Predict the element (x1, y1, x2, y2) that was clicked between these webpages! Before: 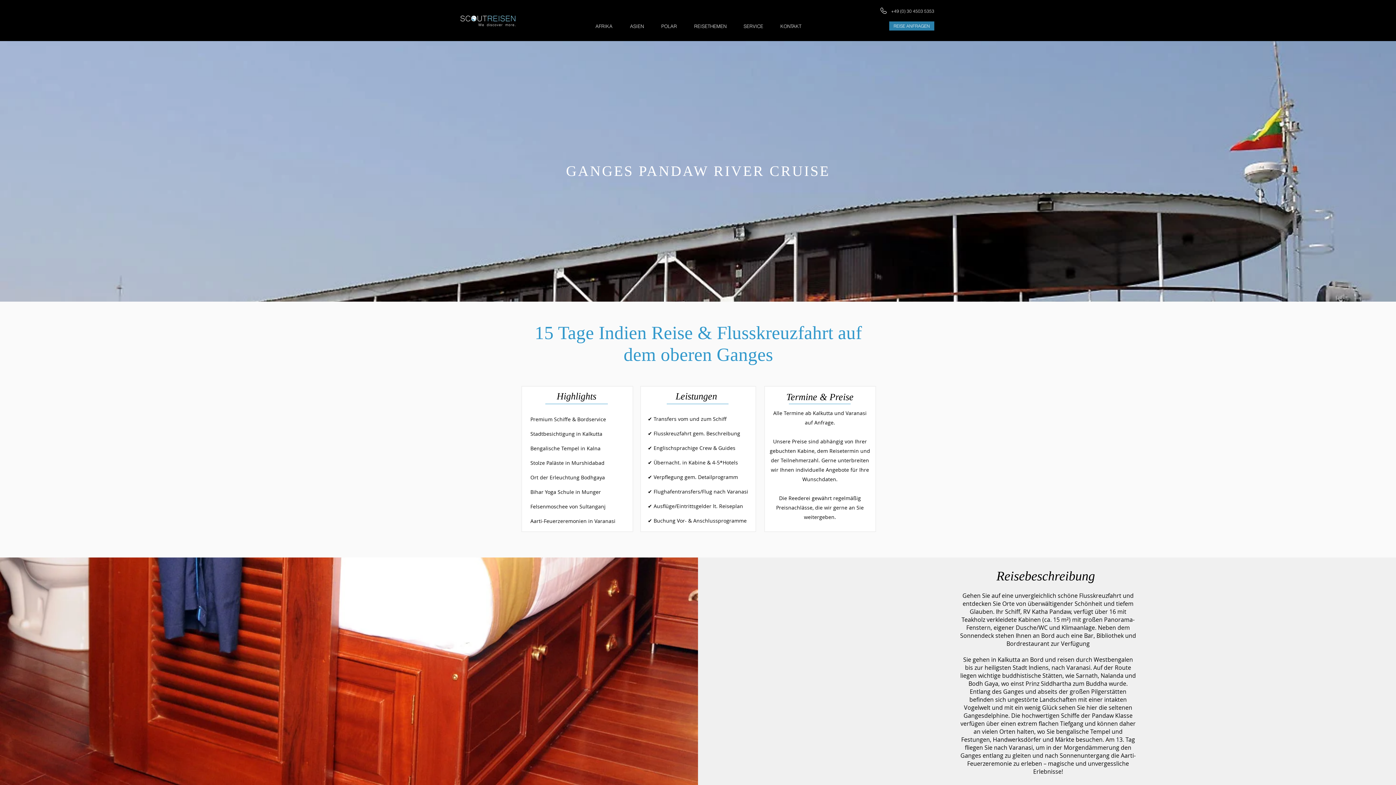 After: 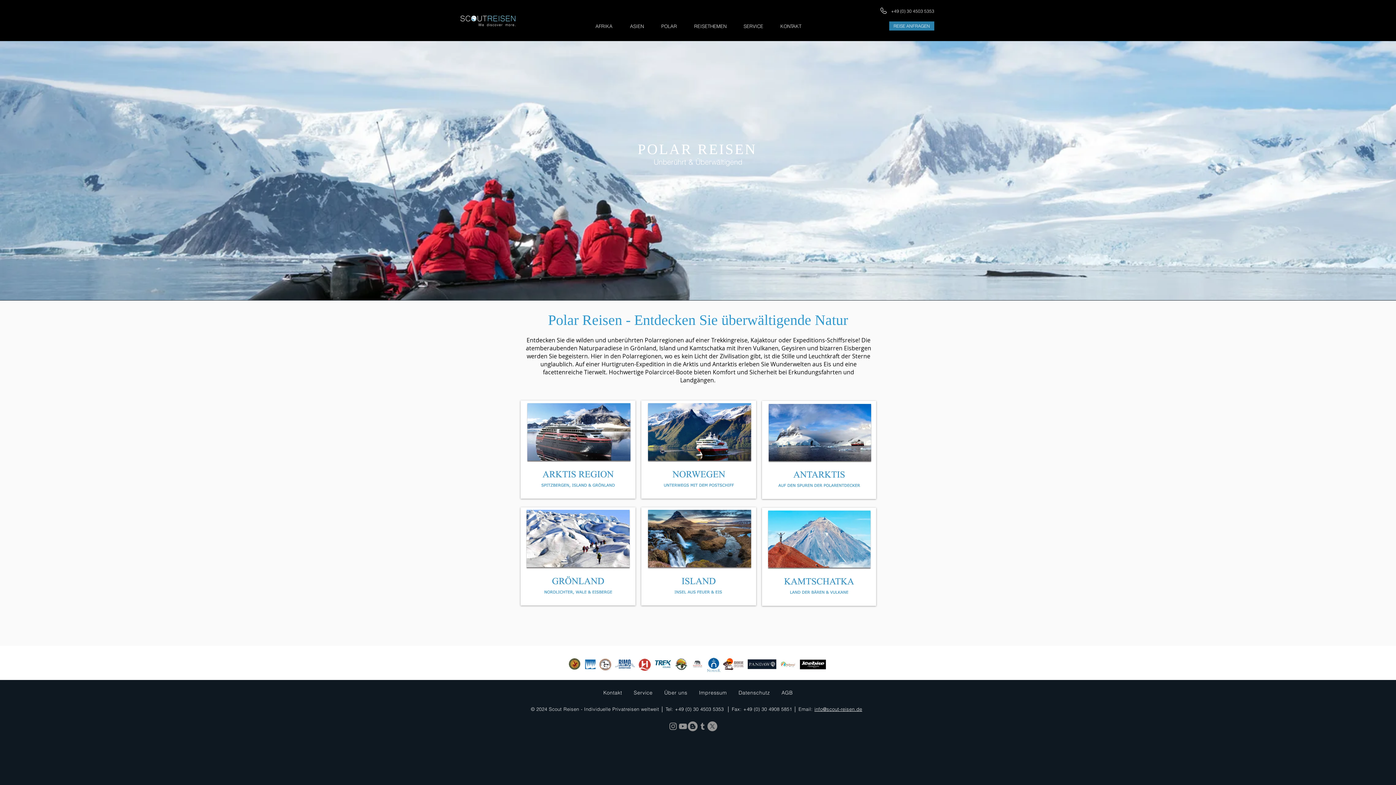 Action: bbox: (652, 20, 685, 31) label: POLAR